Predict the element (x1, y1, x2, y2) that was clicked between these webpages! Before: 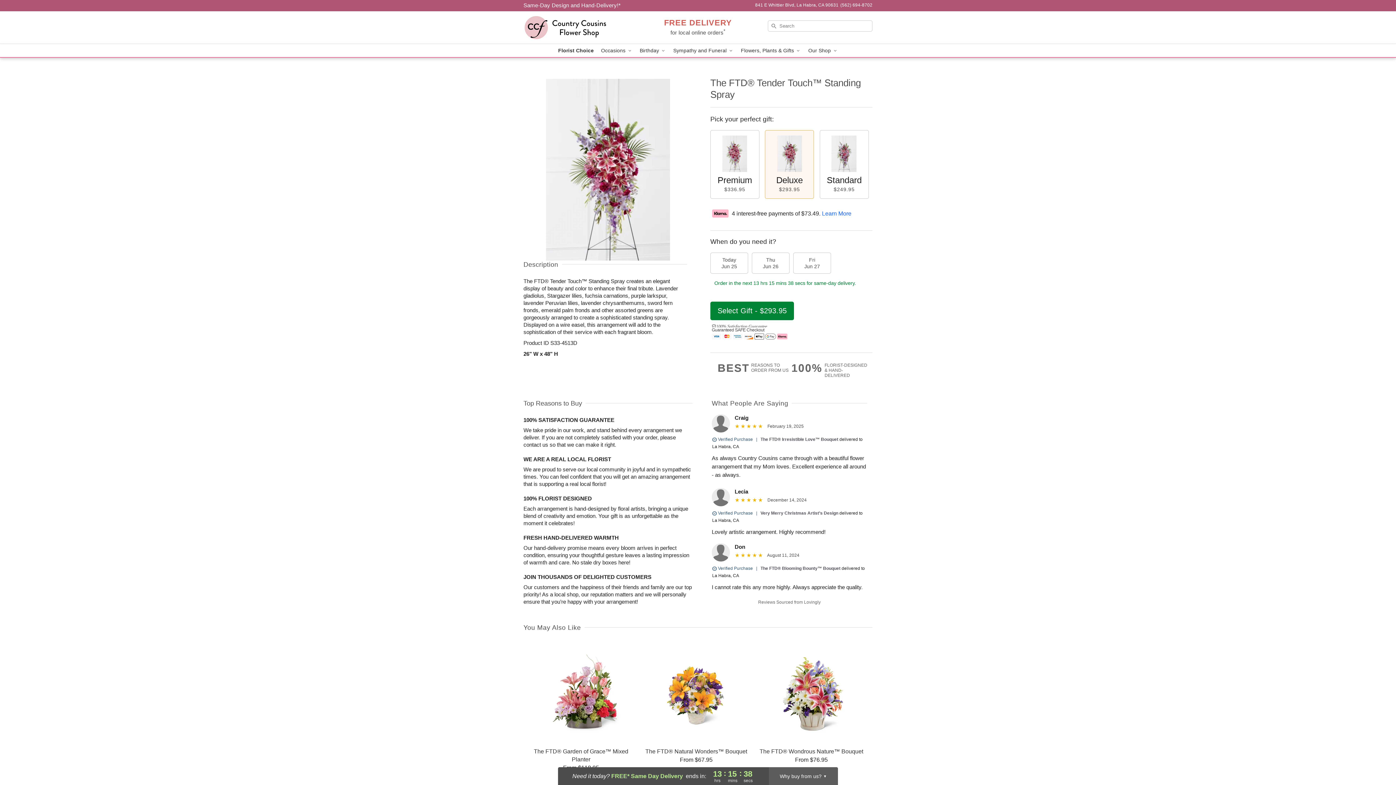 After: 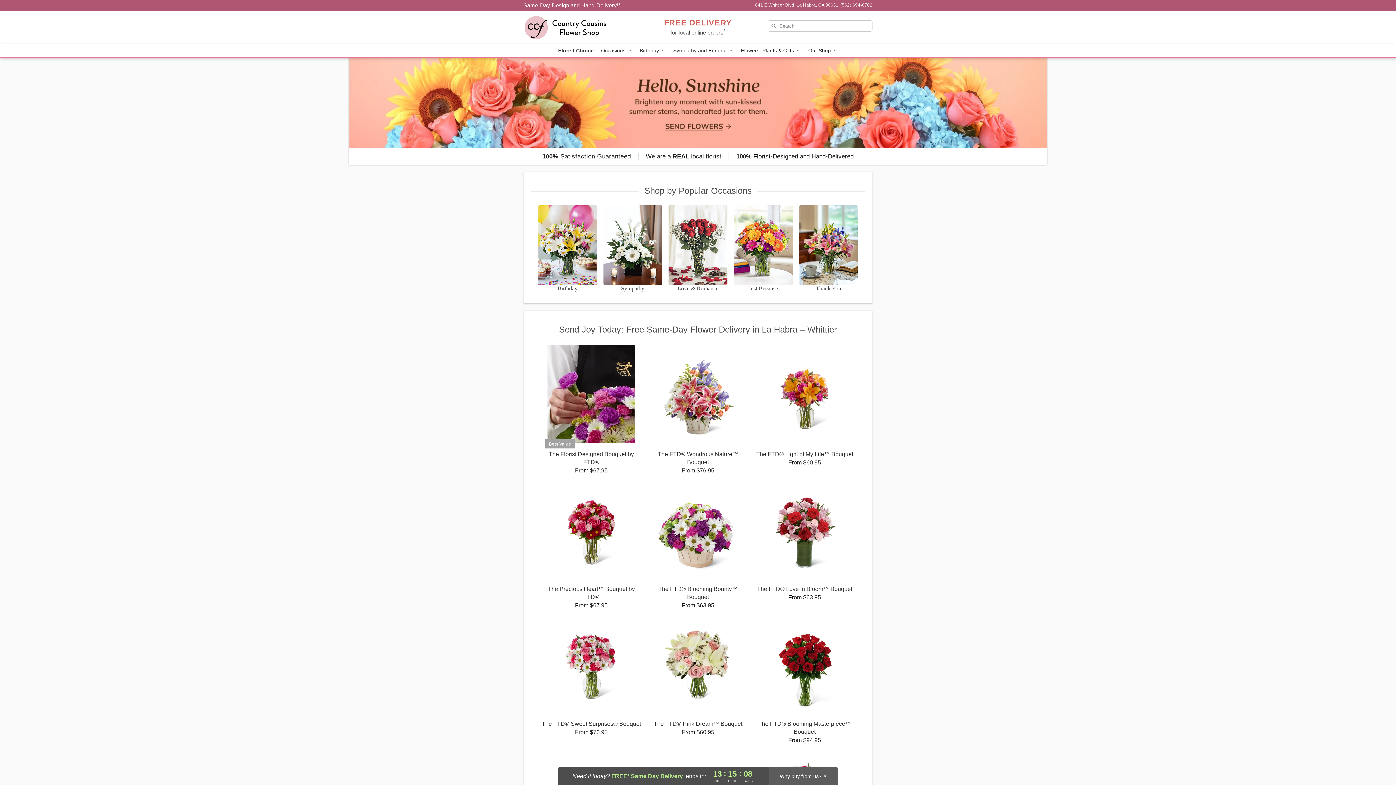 Action: bbox: (523, 11, 628, 44) label: Country Cousins Flower Shop